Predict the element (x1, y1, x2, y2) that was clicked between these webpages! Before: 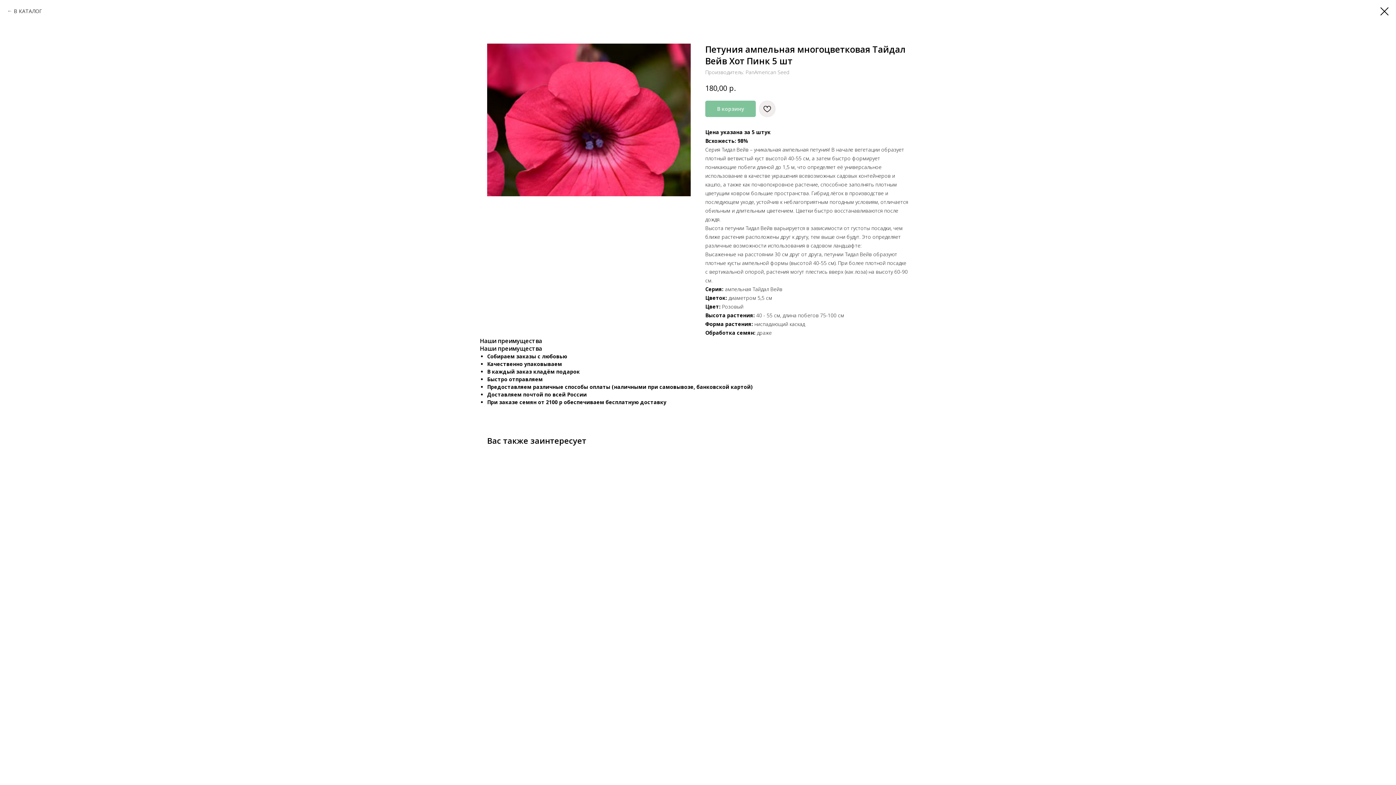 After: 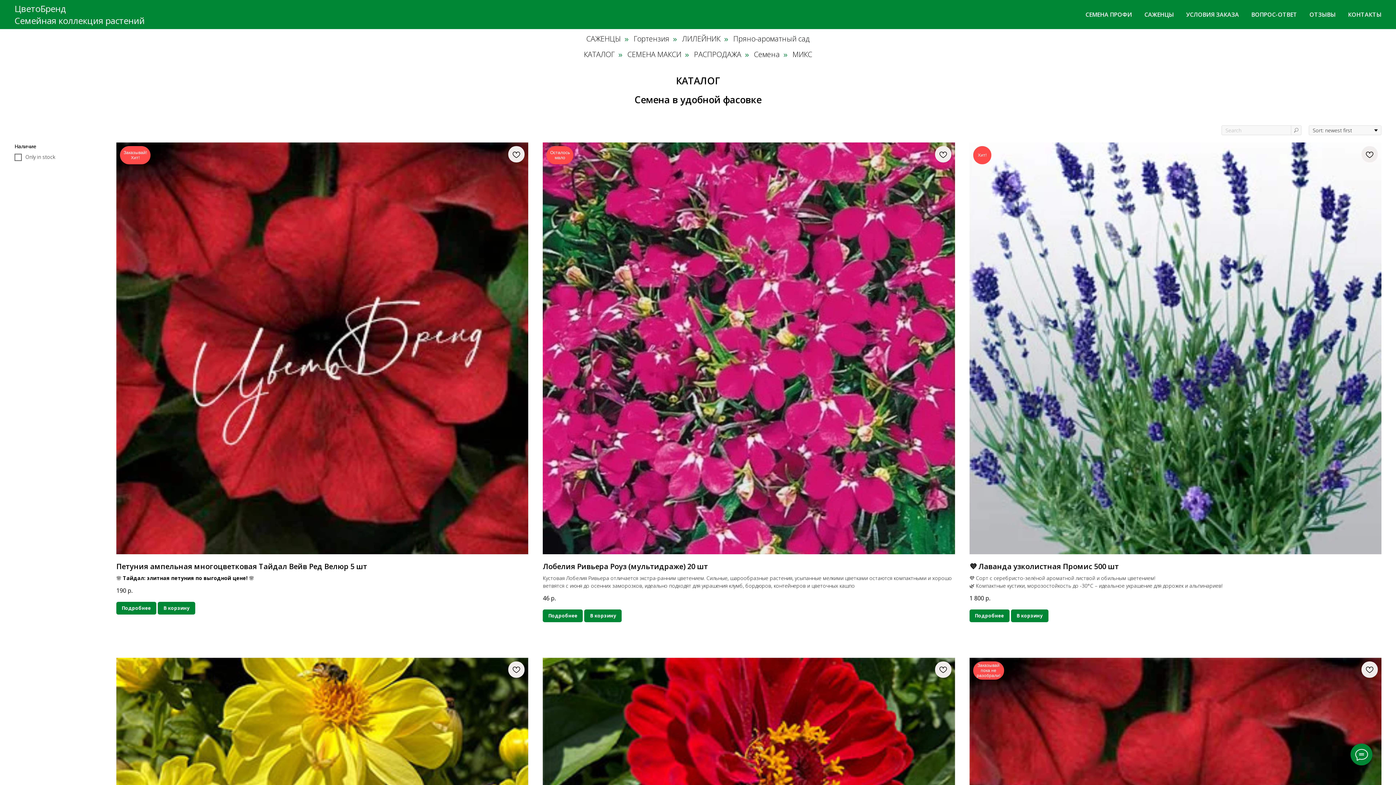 Action: label: В КАТАЛОГ bbox: (7, 7, 42, 14)